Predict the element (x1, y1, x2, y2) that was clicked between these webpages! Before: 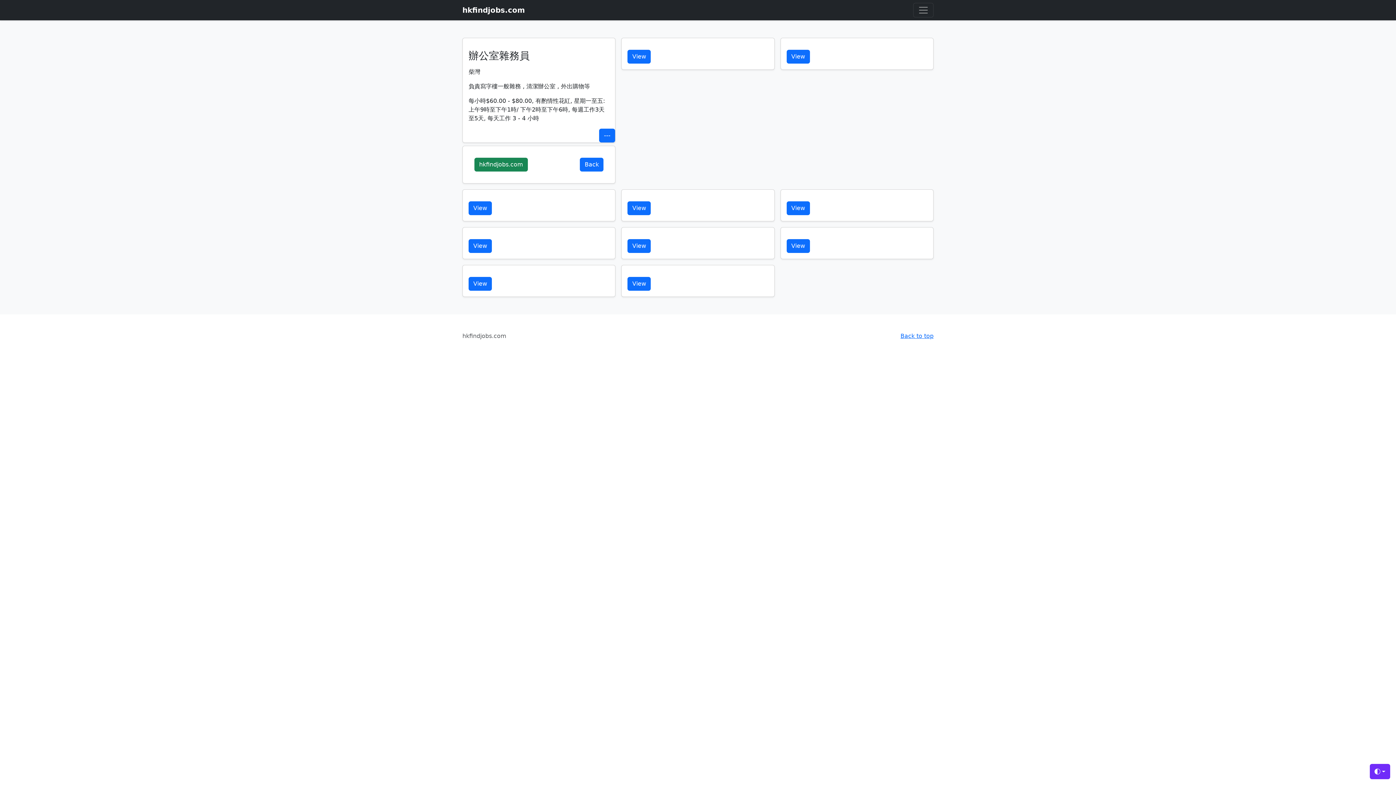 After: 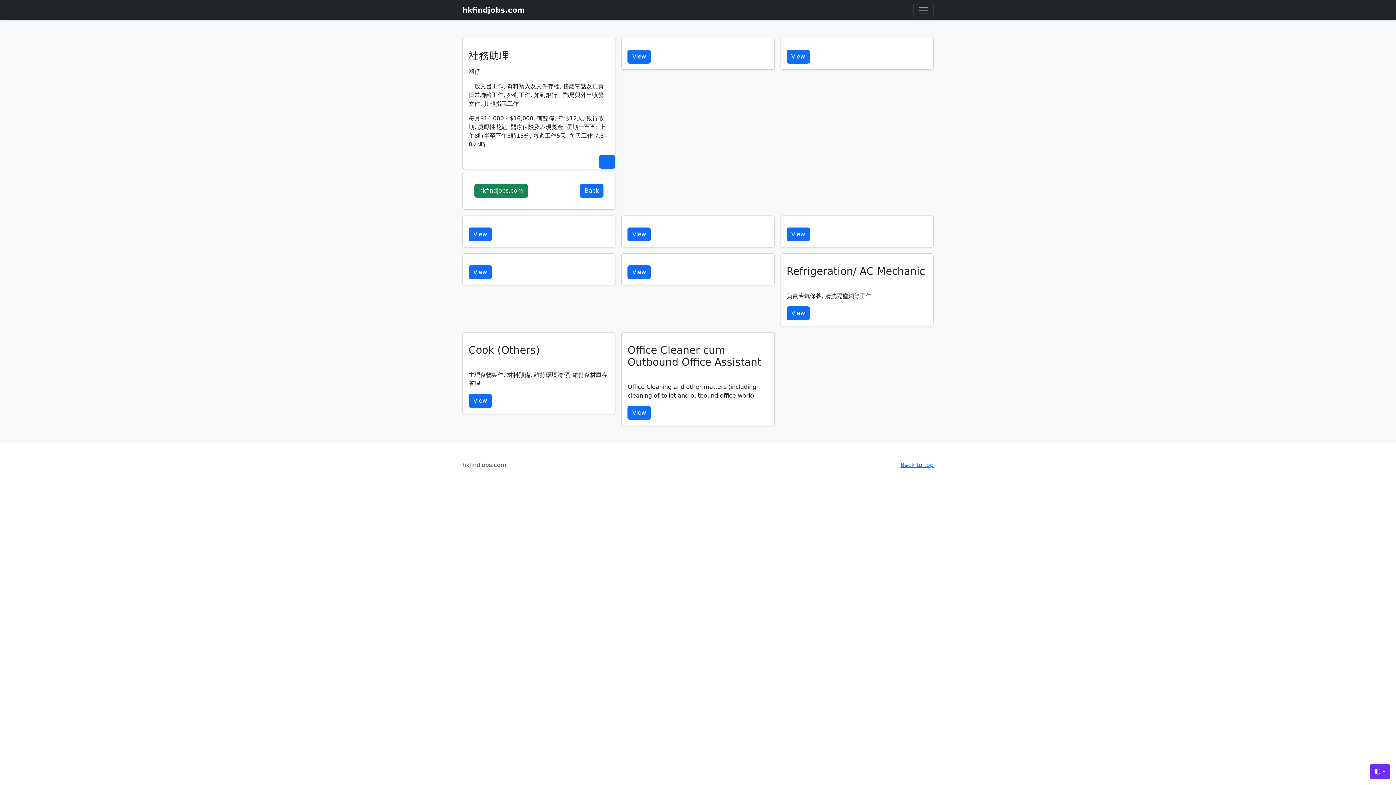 Action: label: View bbox: (468, 239, 492, 253)